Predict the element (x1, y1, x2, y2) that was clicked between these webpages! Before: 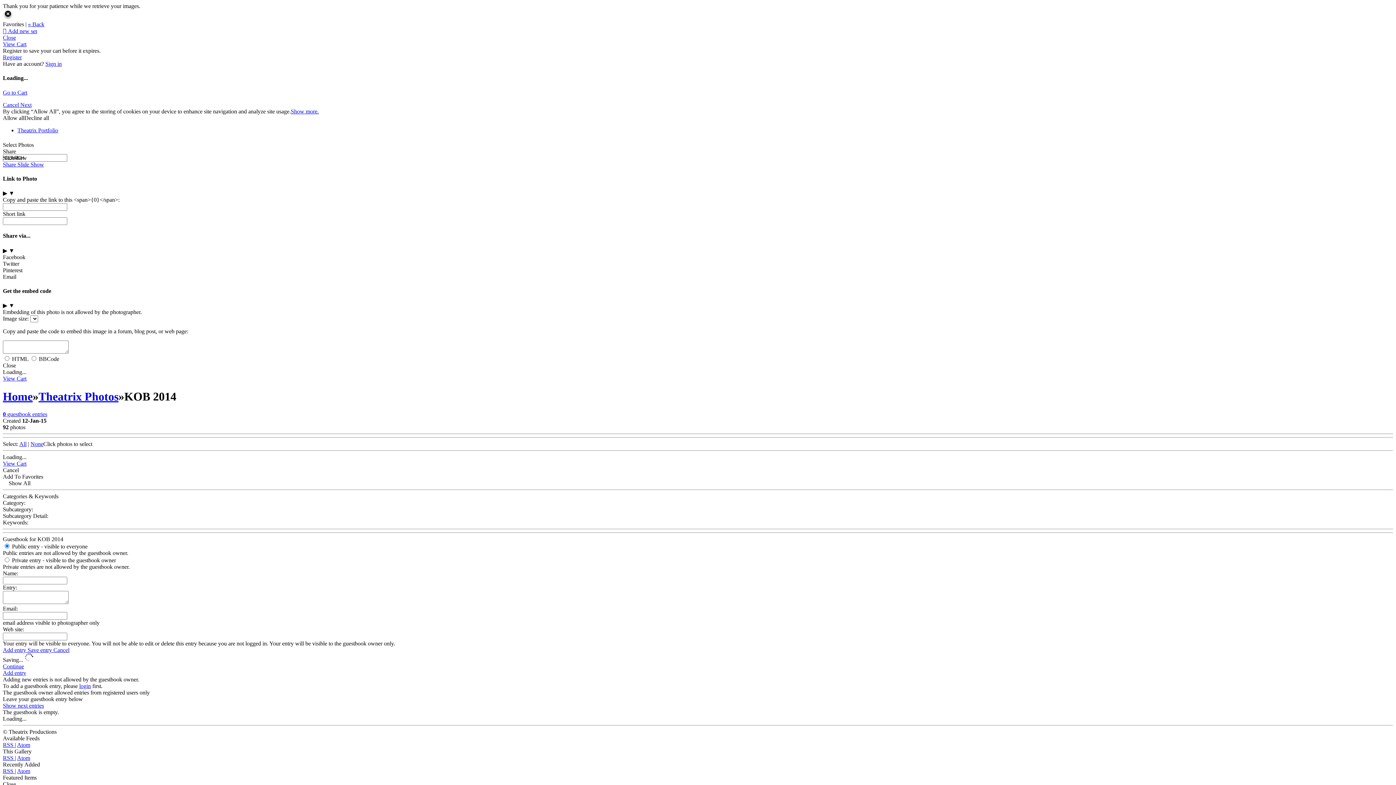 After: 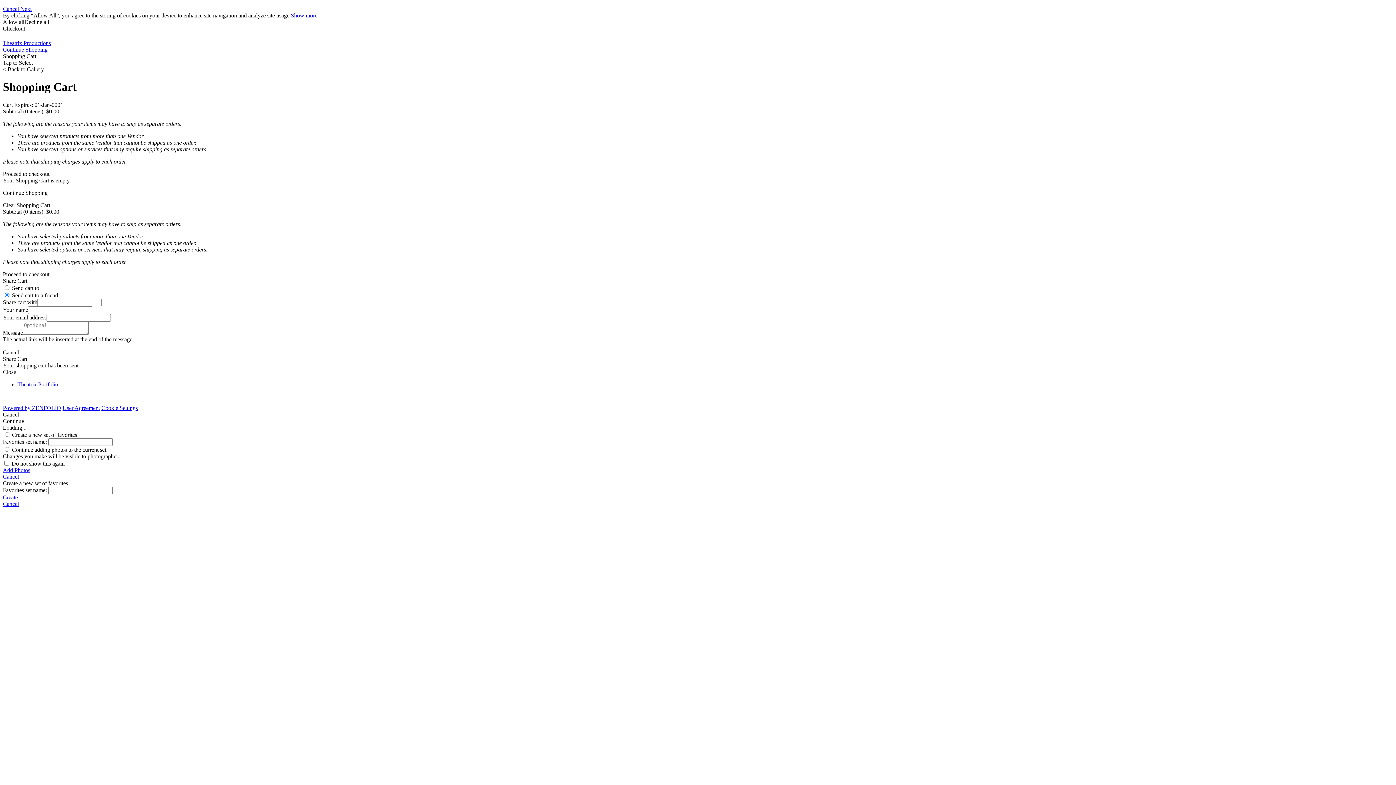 Action: bbox: (2, 89, 27, 95) label: Go to Cart